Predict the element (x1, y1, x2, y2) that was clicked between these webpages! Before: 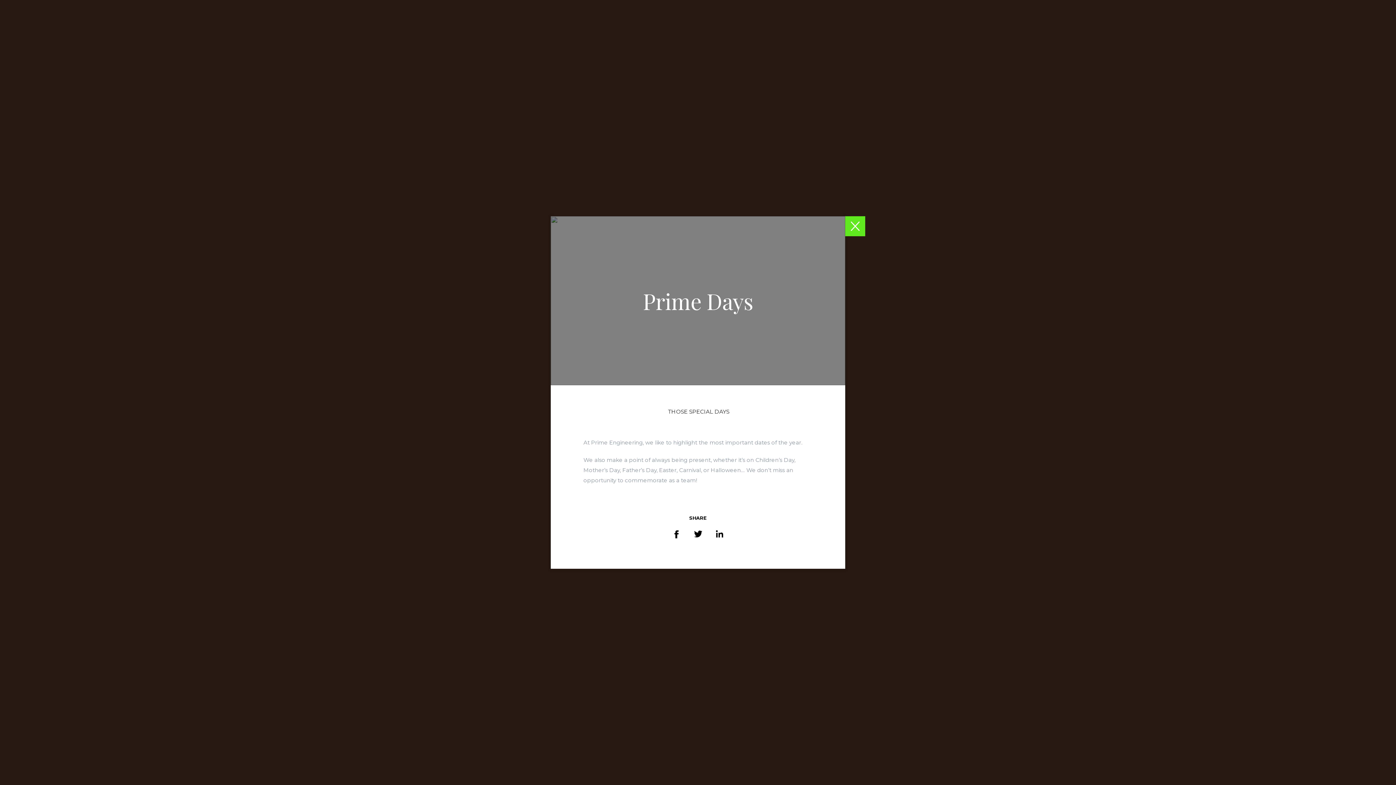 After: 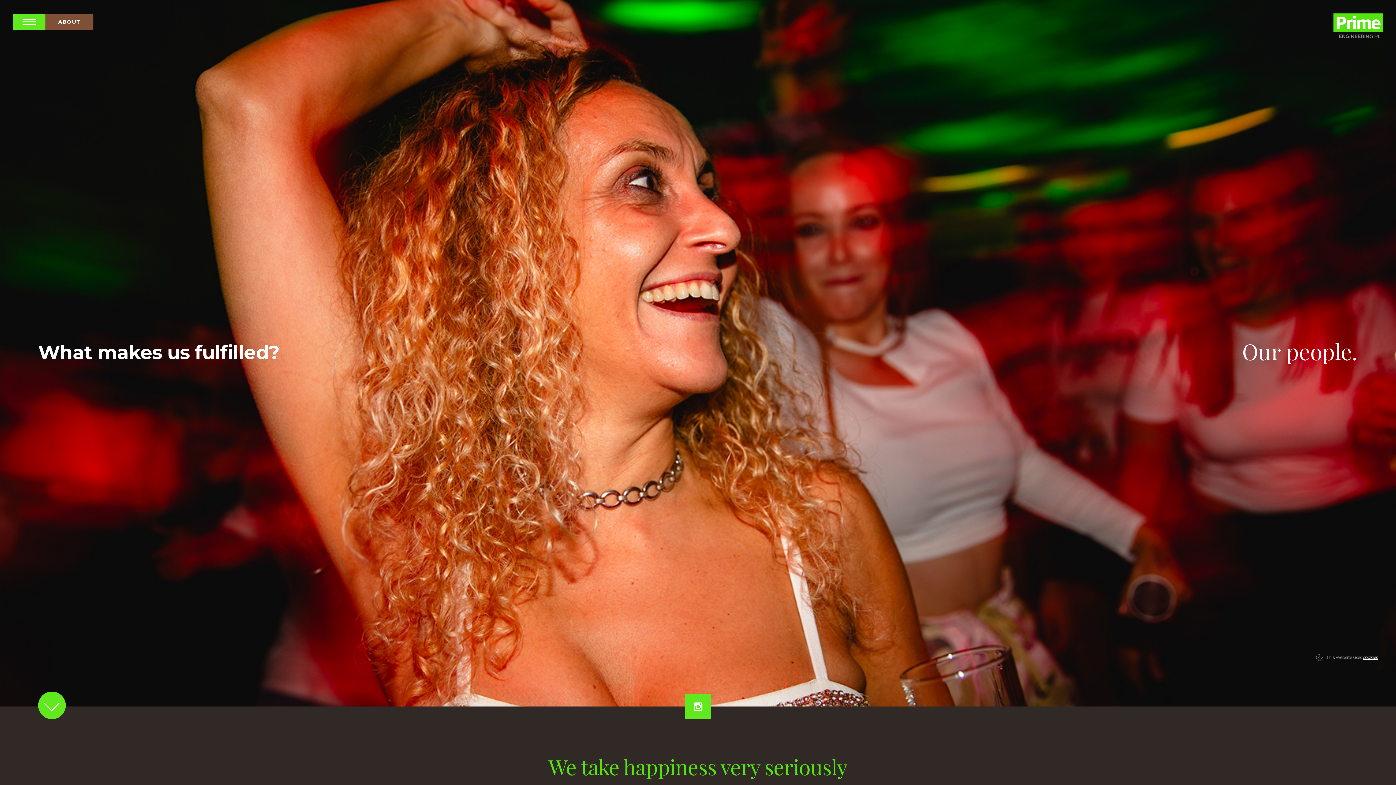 Action: bbox: (845, 216, 865, 236)